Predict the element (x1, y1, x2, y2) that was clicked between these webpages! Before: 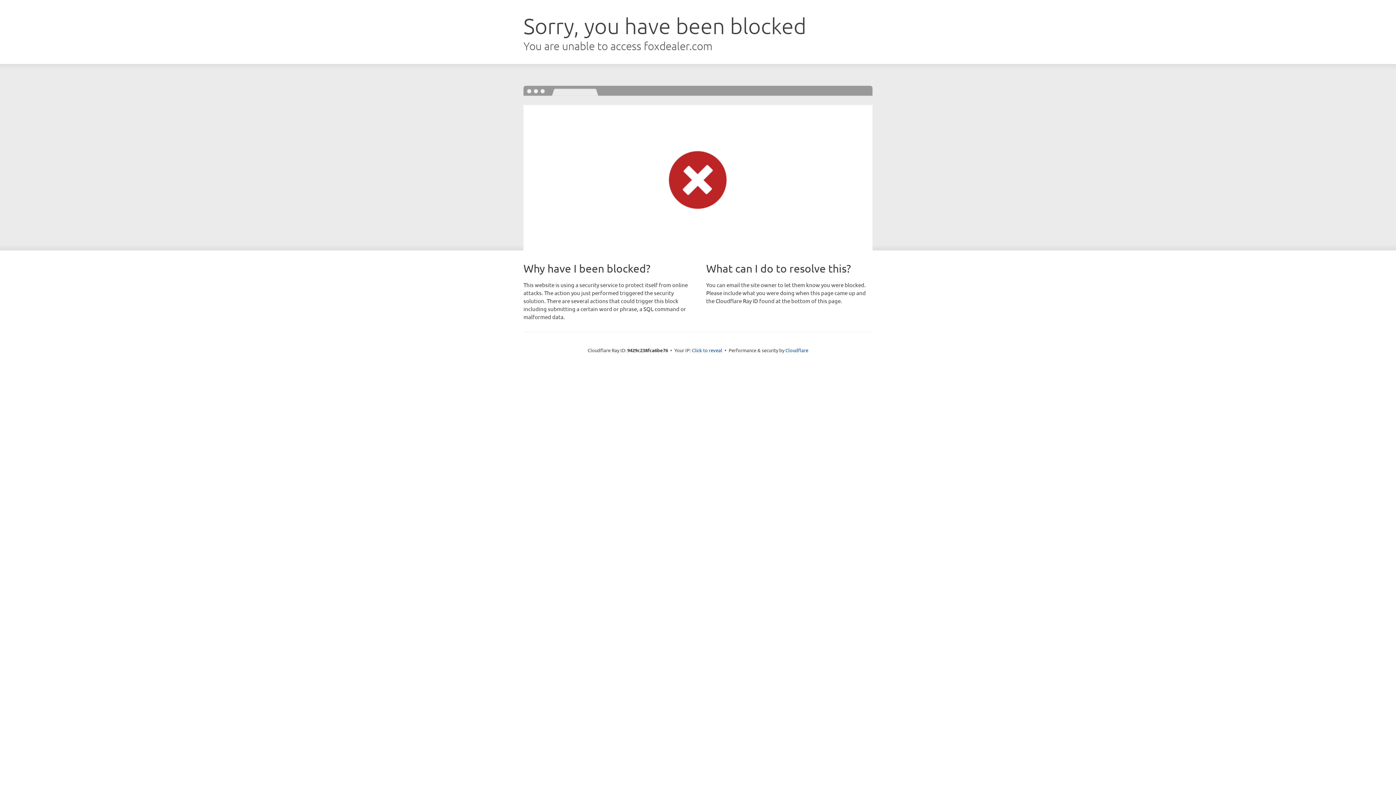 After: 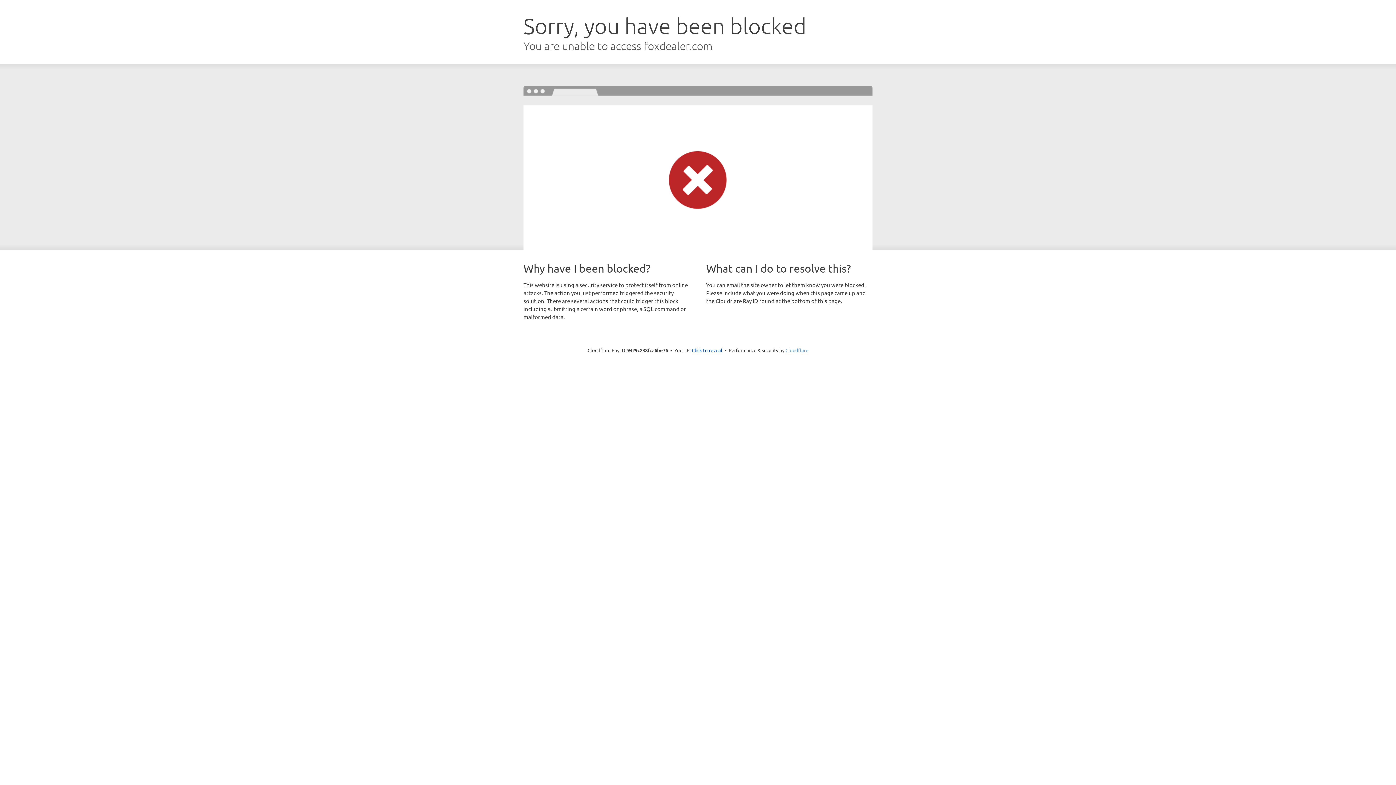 Action: label: Cloudflare bbox: (785, 347, 808, 353)